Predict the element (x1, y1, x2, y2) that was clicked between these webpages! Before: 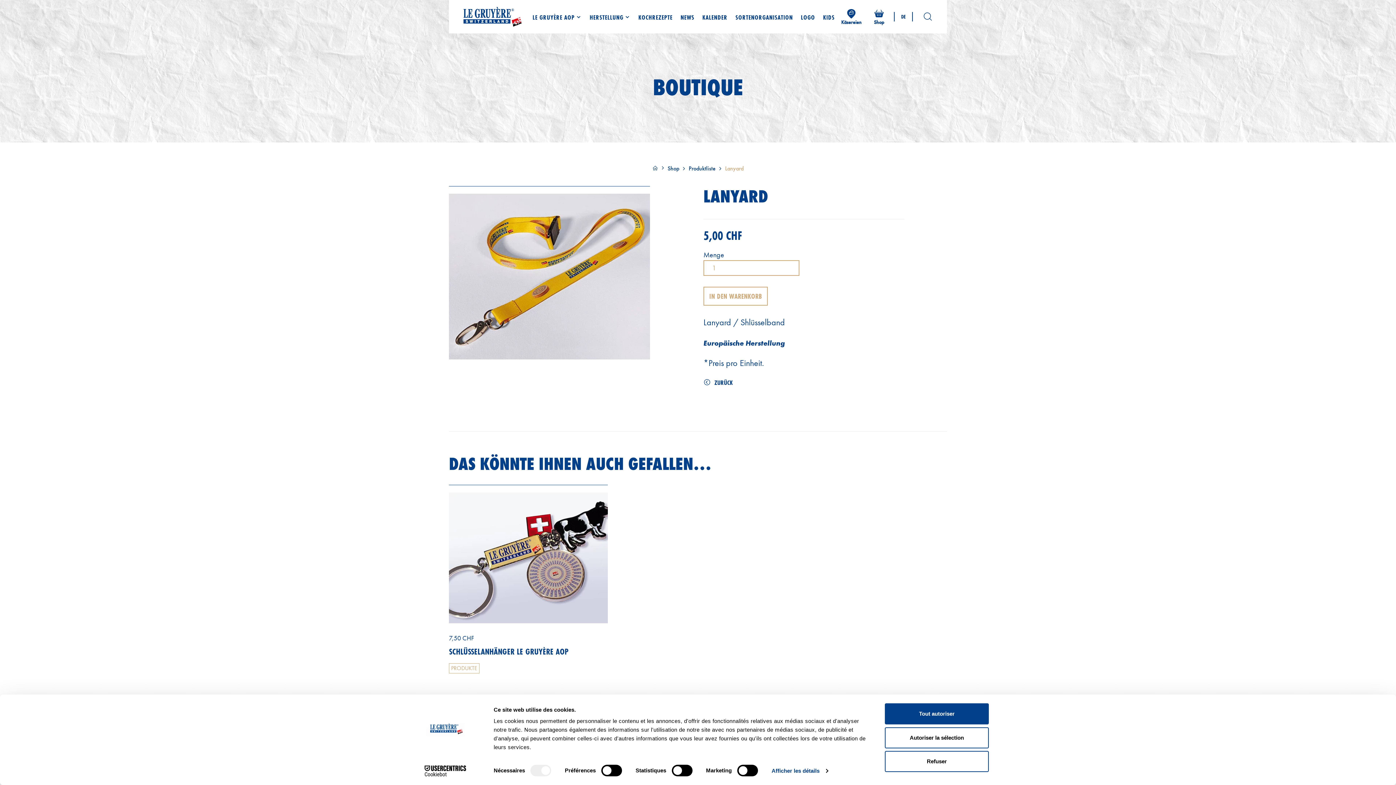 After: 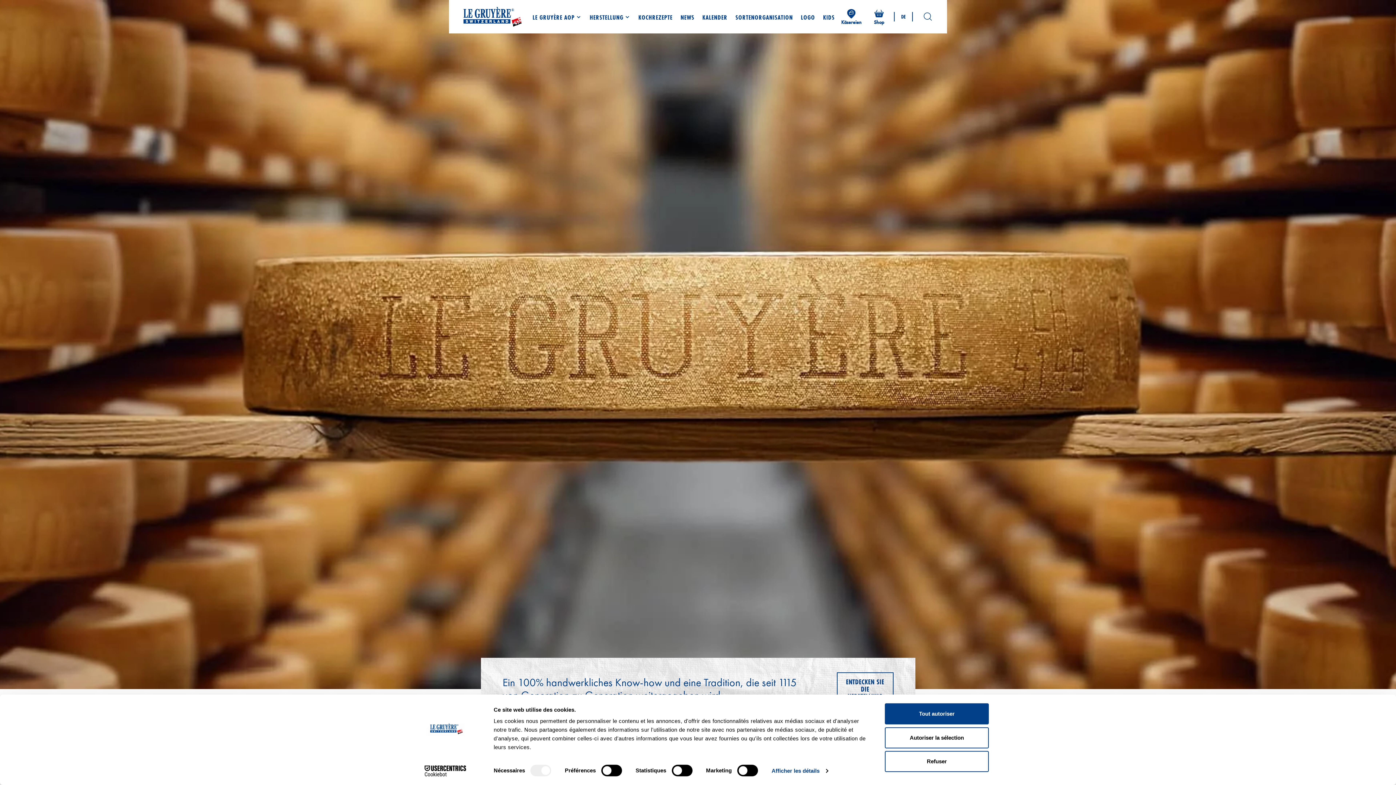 Action: bbox: (463, 6, 521, 26)